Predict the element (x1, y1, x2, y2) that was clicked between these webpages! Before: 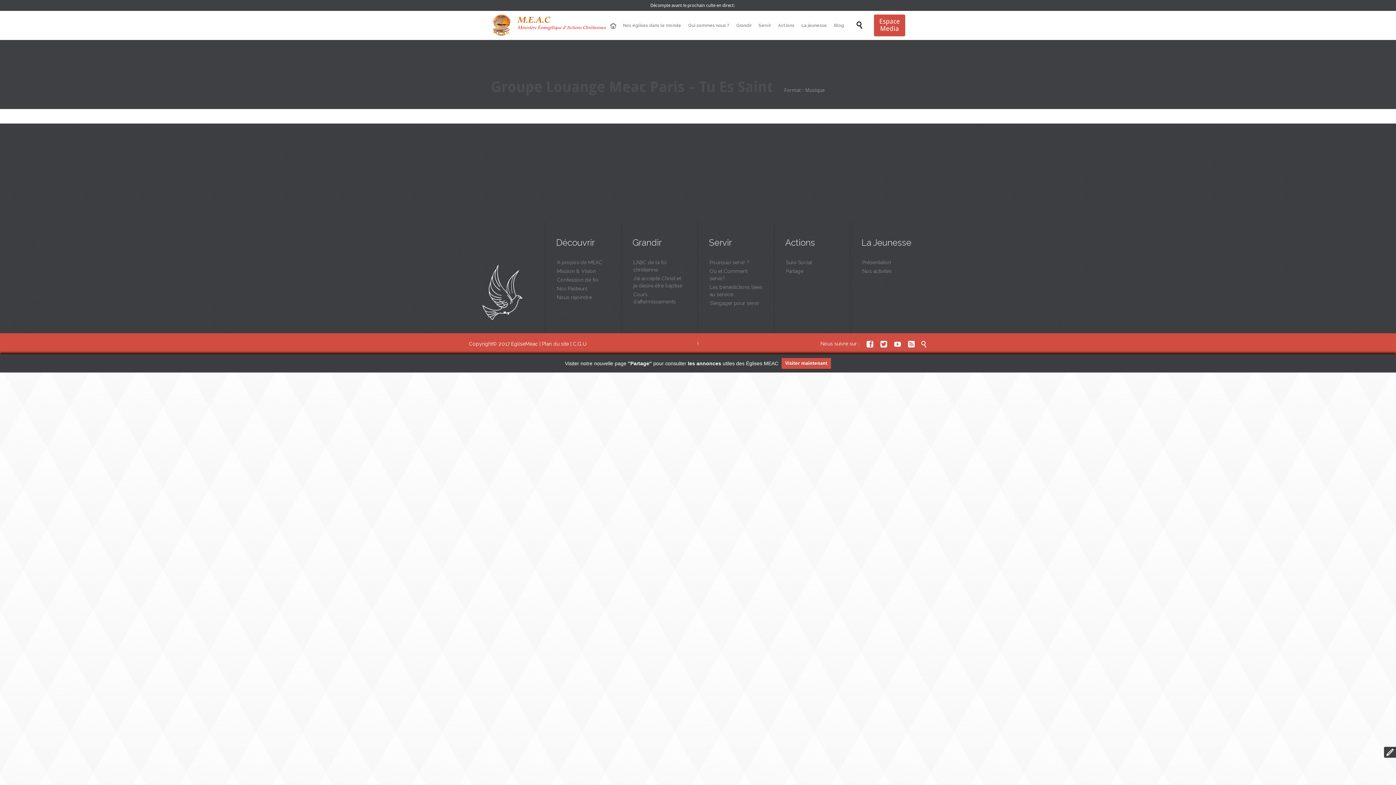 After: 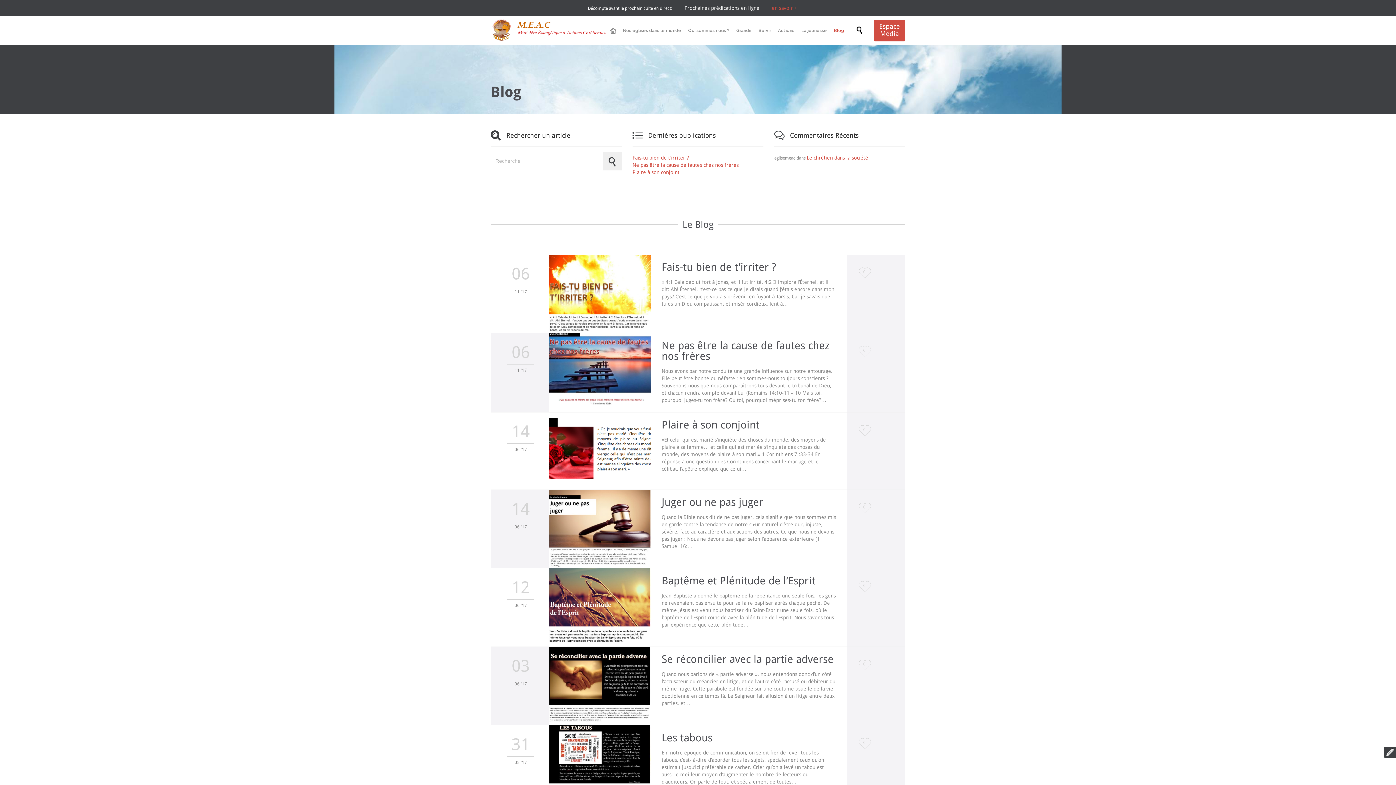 Action: bbox: (831, 21, 846, 30) label: Blog